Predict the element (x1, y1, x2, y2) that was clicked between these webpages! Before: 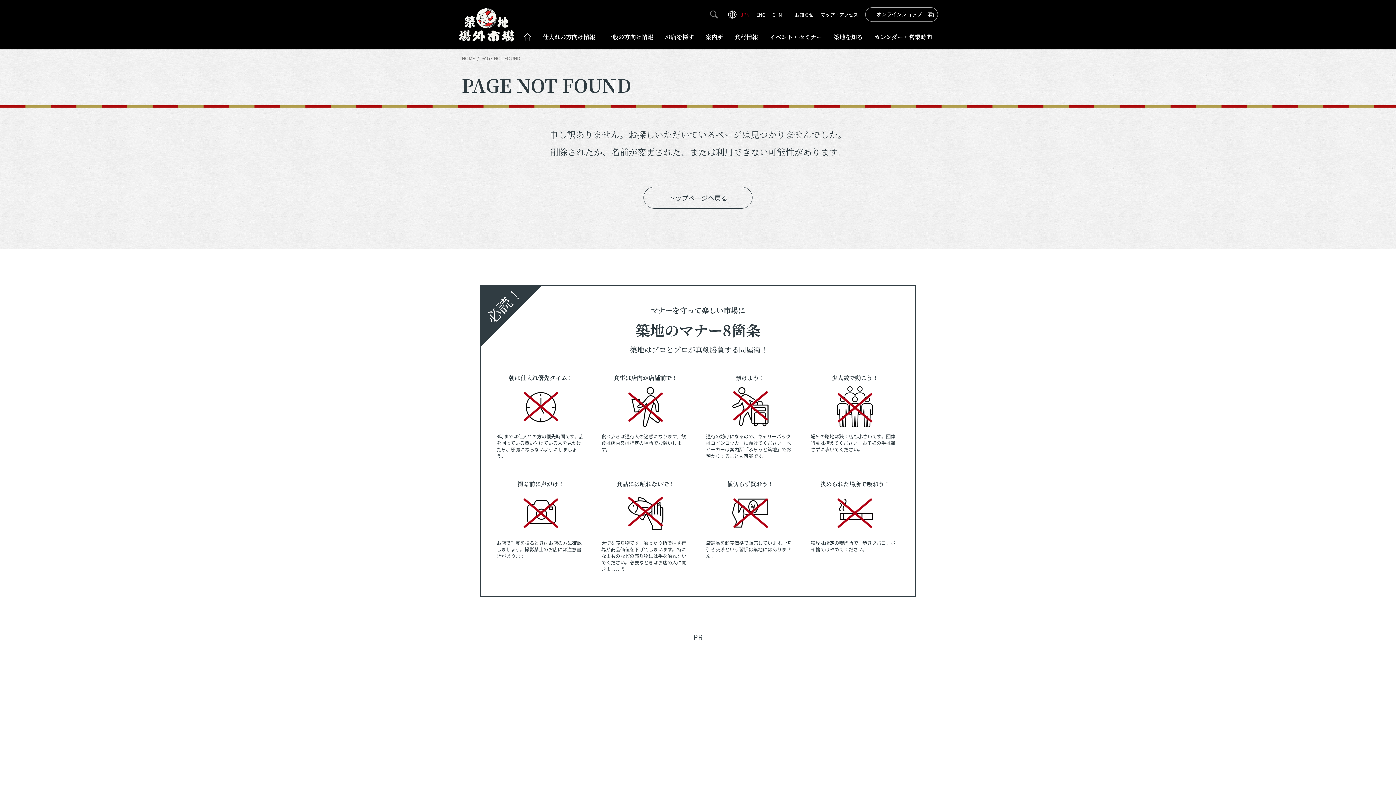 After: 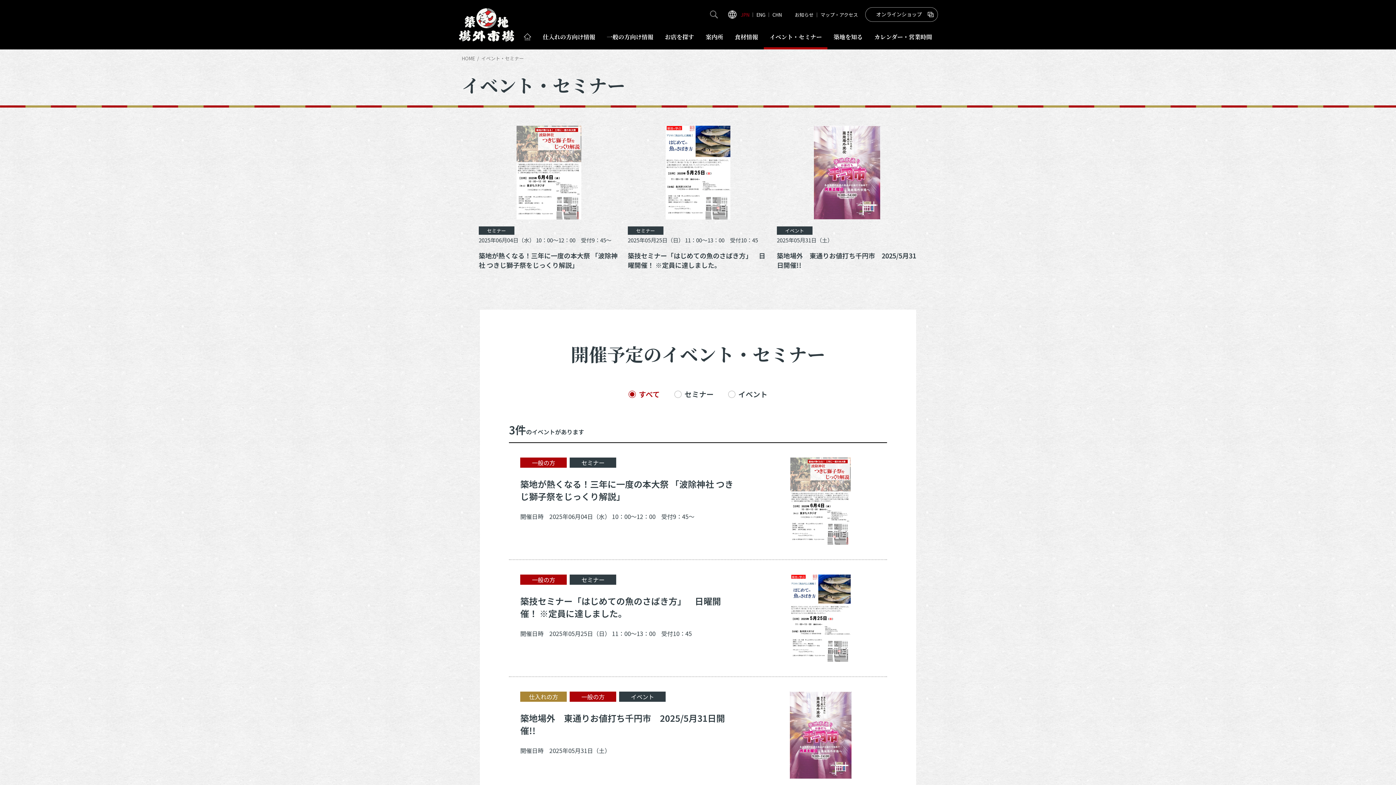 Action: label: イベント・セミナー bbox: (764, 27, 828, 49)